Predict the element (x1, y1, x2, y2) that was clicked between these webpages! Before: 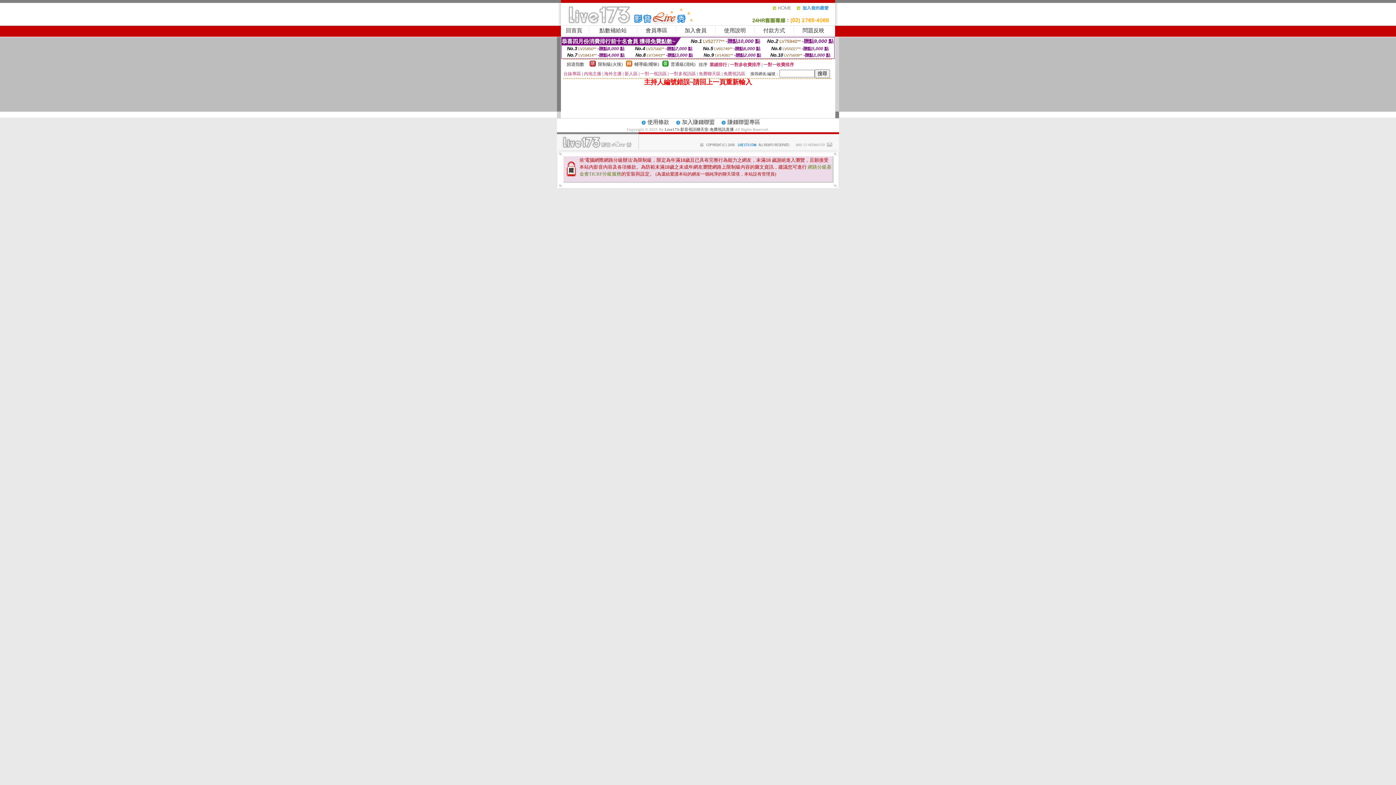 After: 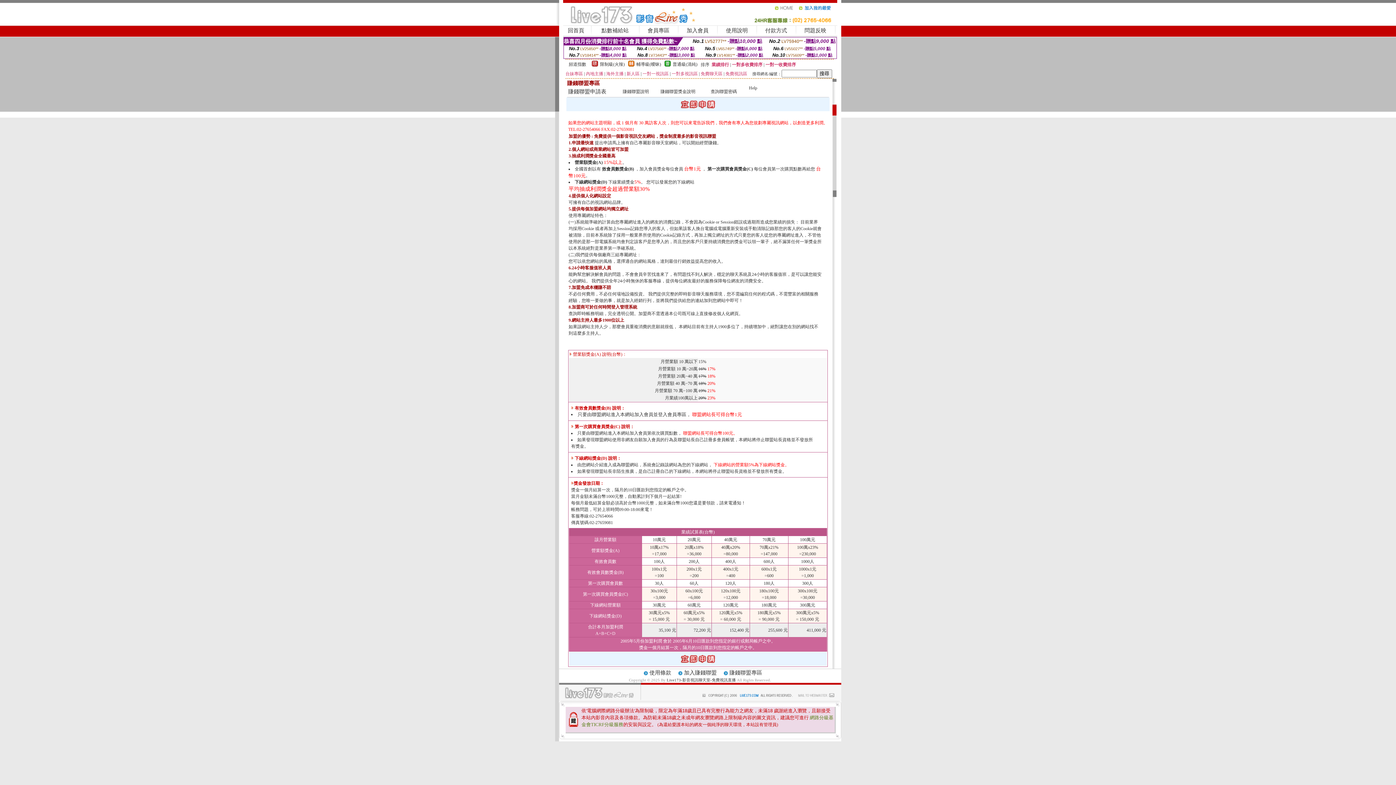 Action: label: 加入賺錢聯盟 bbox: (682, 119, 714, 125)